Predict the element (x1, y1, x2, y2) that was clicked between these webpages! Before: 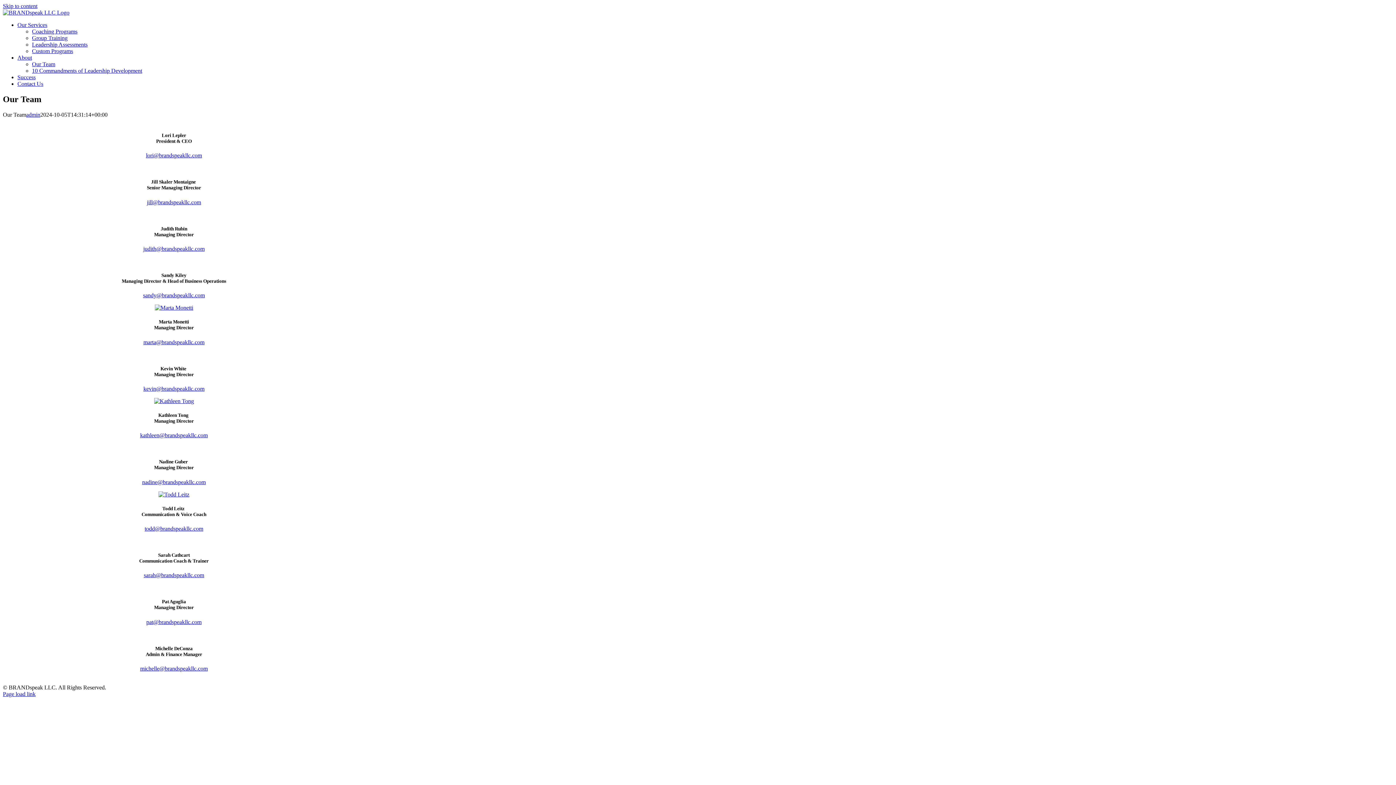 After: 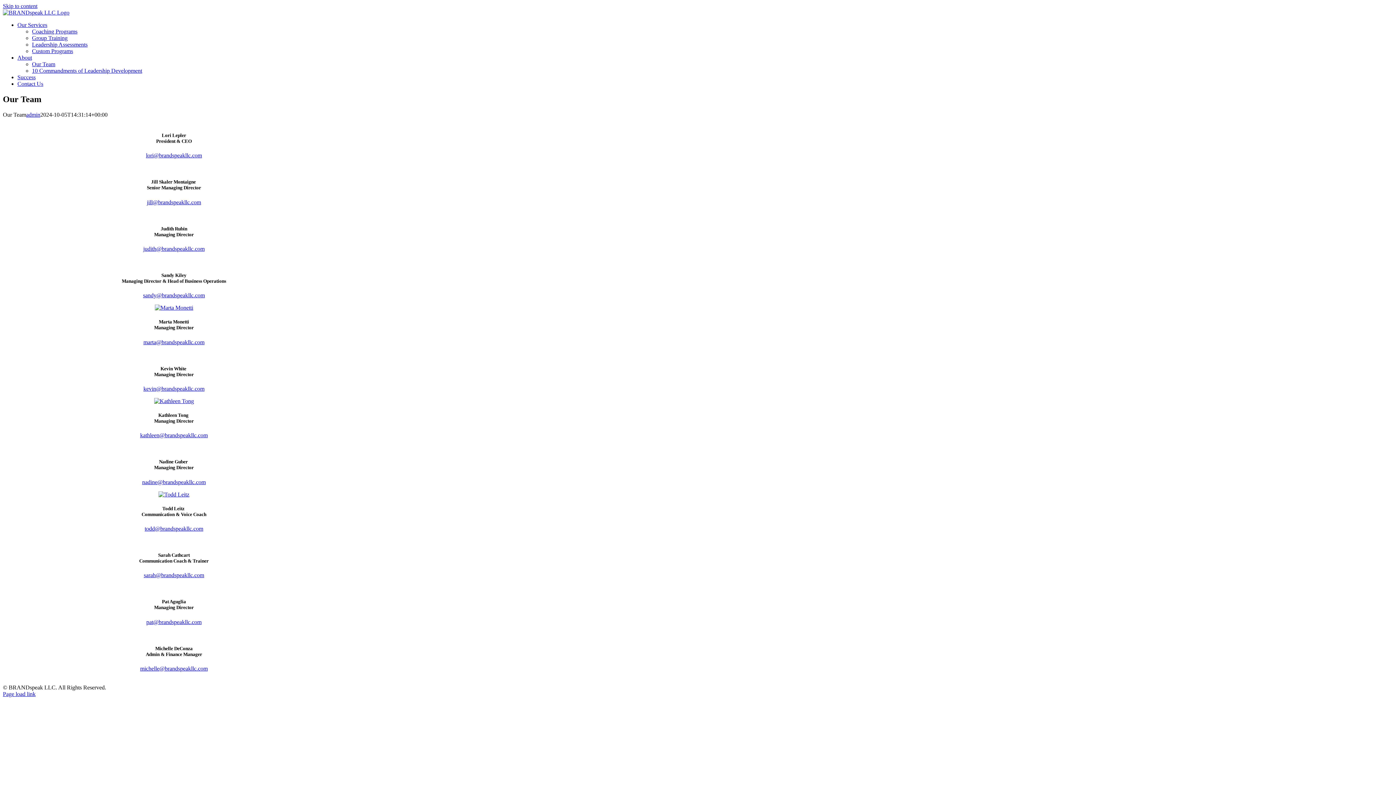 Action: label: judith@brandspeakllc.com bbox: (143, 245, 204, 251)